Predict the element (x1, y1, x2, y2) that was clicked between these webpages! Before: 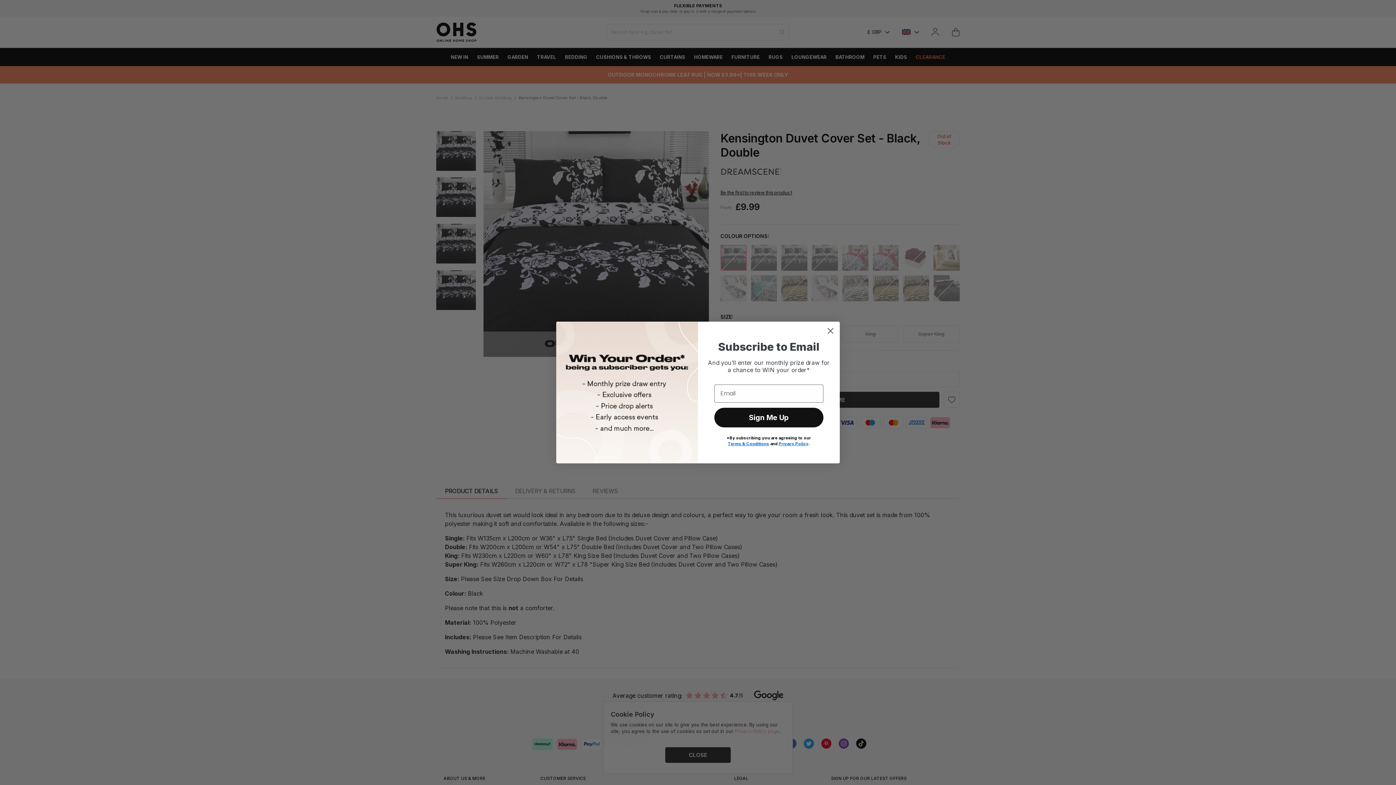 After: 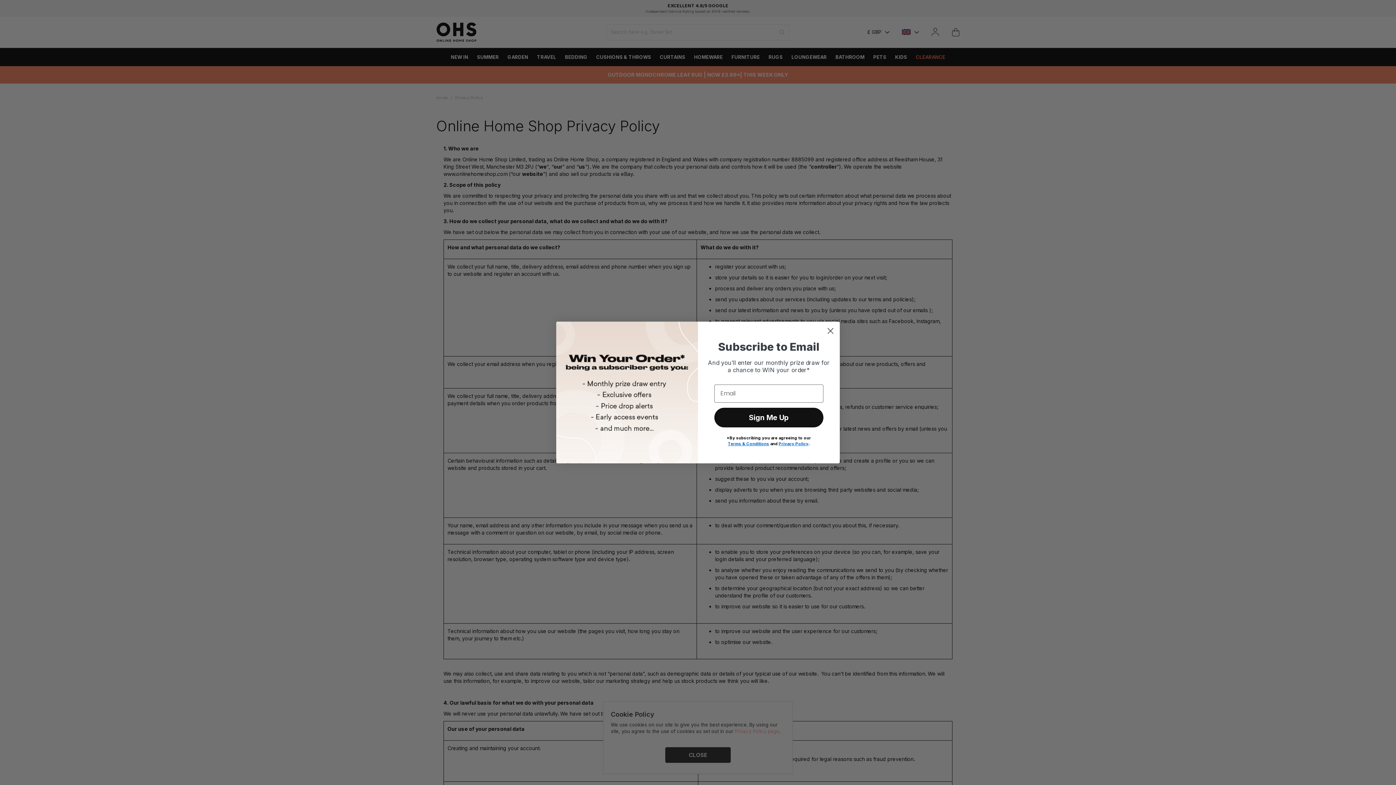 Action: label: Privacy Policy bbox: (778, 441, 808, 446)